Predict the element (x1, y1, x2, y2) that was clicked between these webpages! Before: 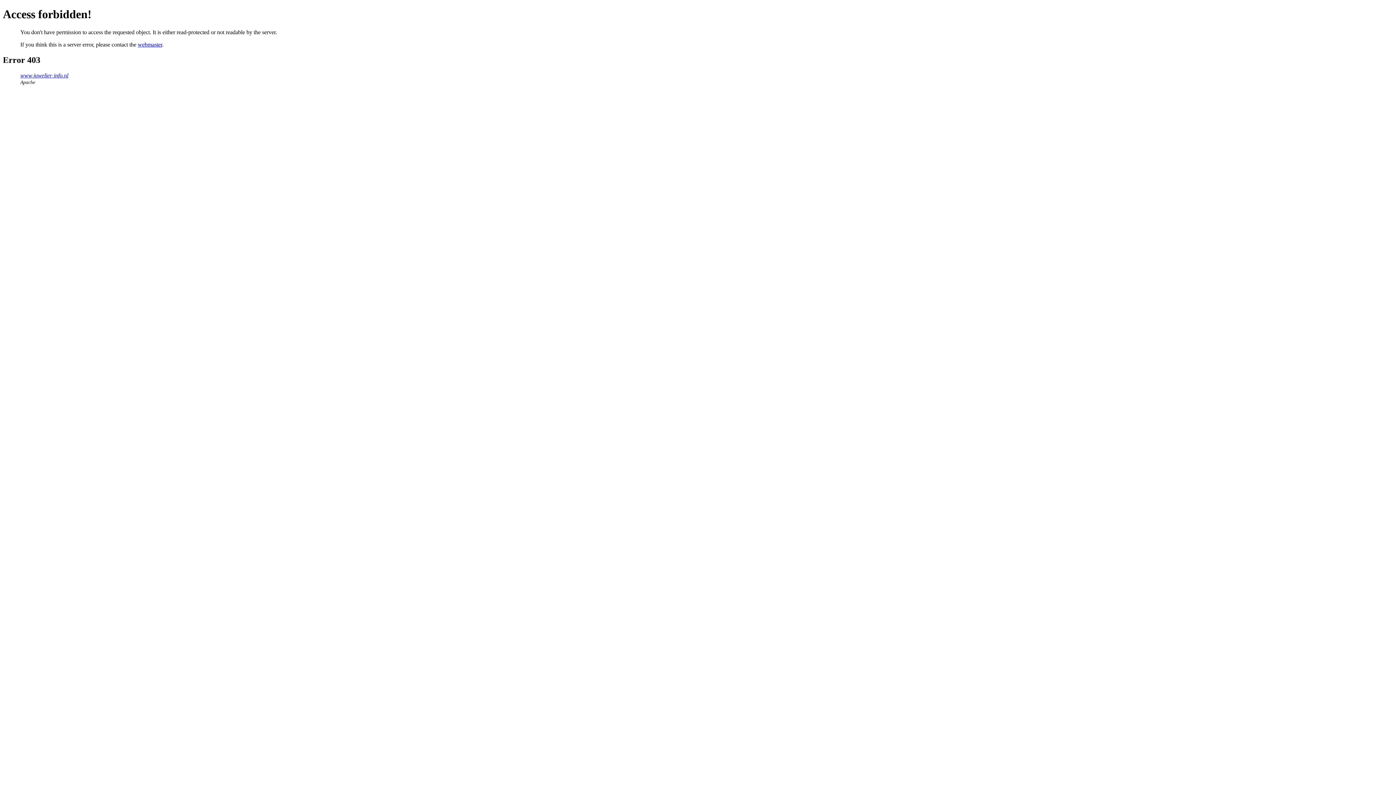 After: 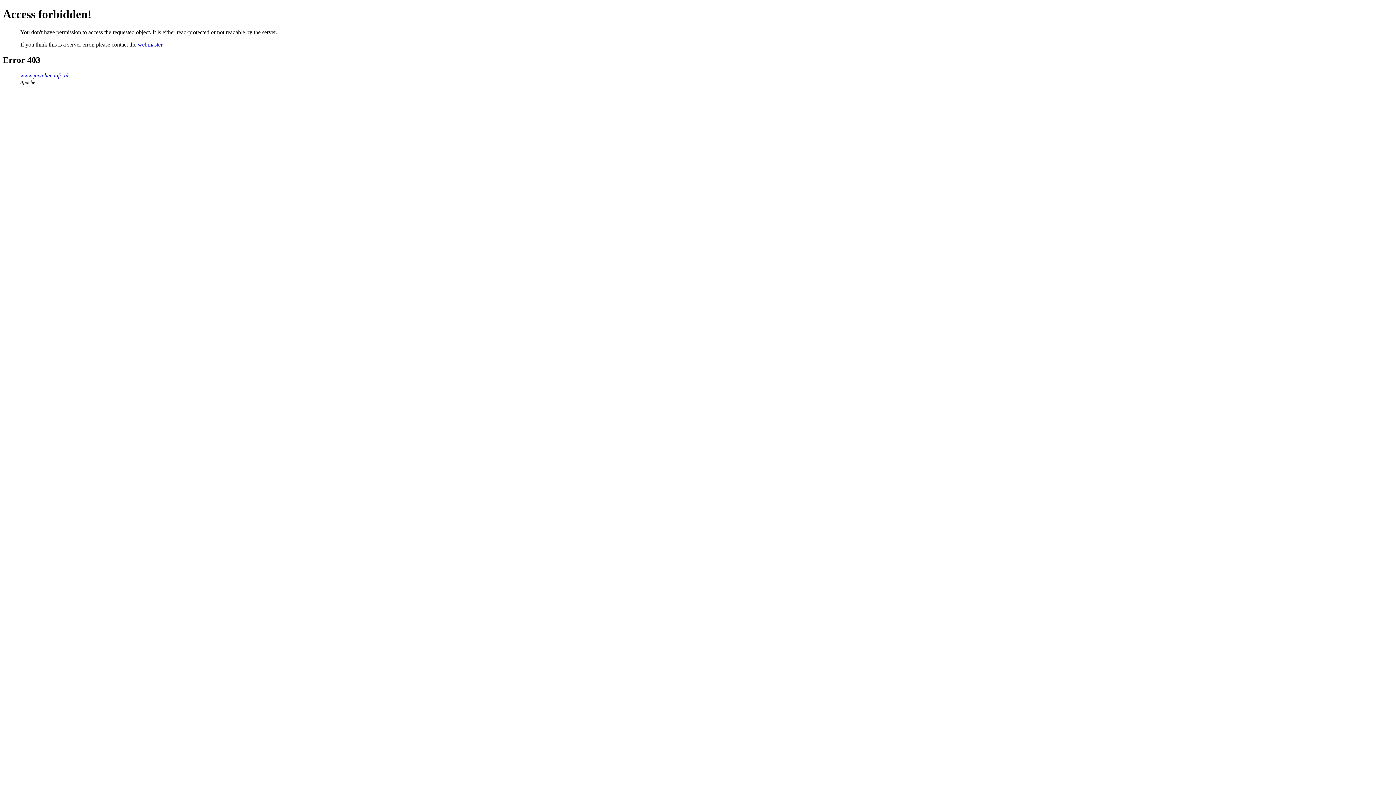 Action: bbox: (137, 41, 162, 47) label: webmaster